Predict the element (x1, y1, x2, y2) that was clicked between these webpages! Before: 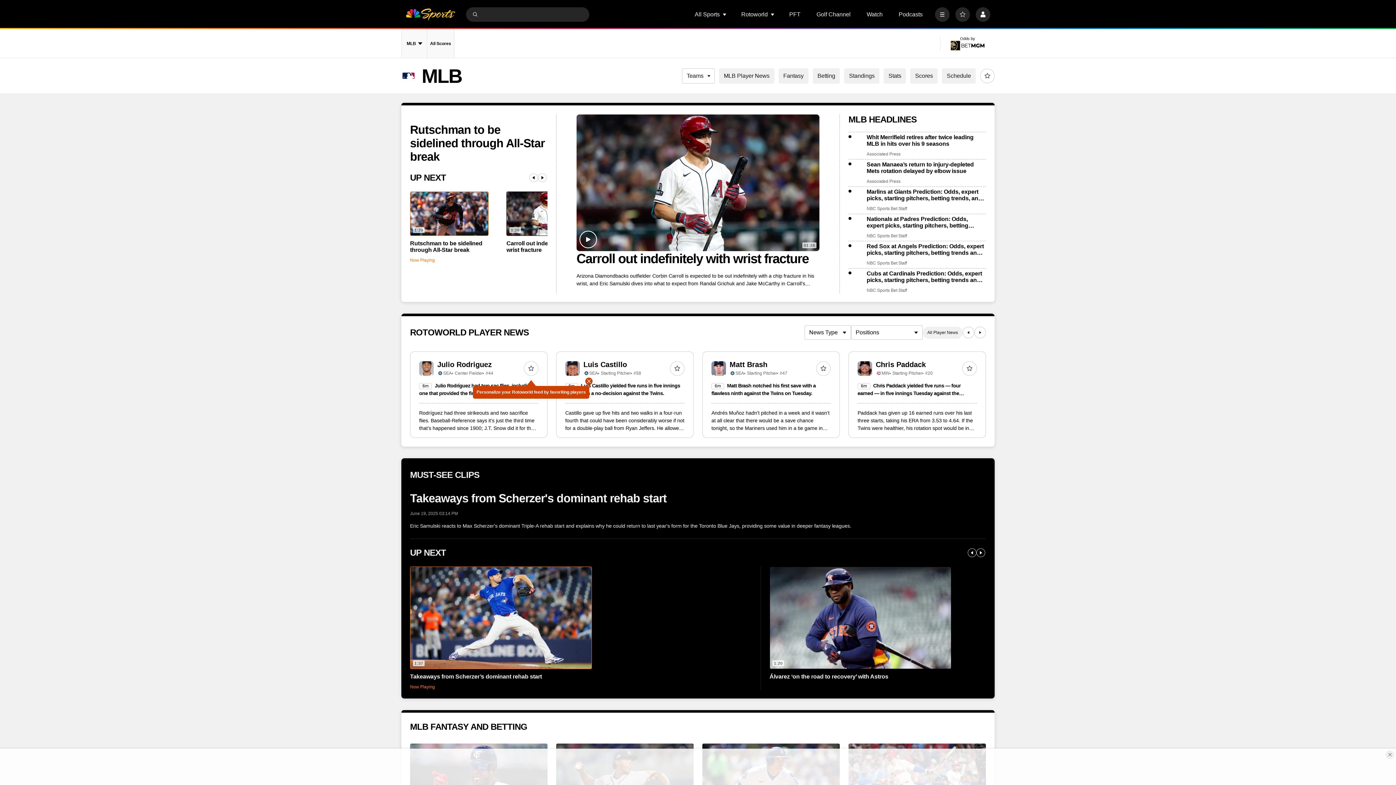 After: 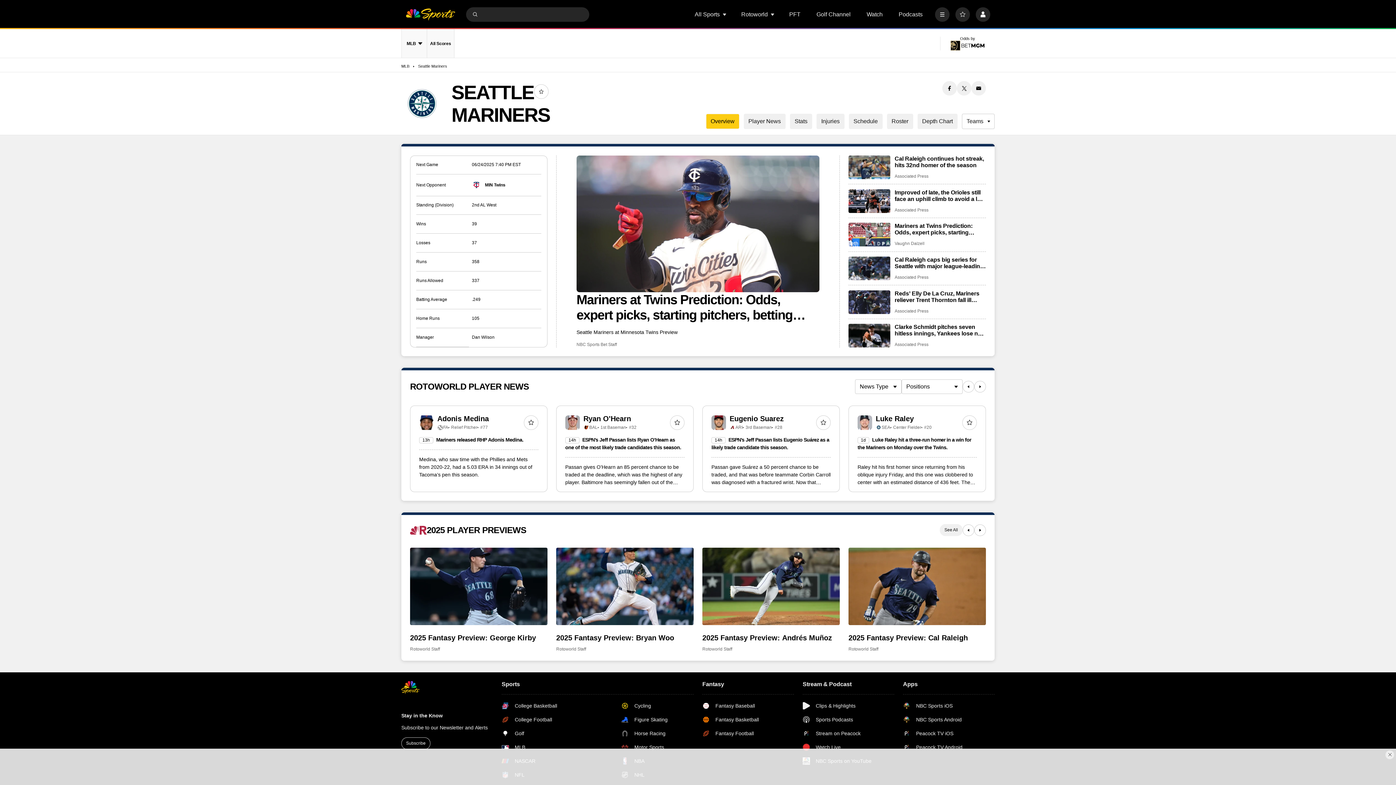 Action: bbox: (583, 370, 589, 376)